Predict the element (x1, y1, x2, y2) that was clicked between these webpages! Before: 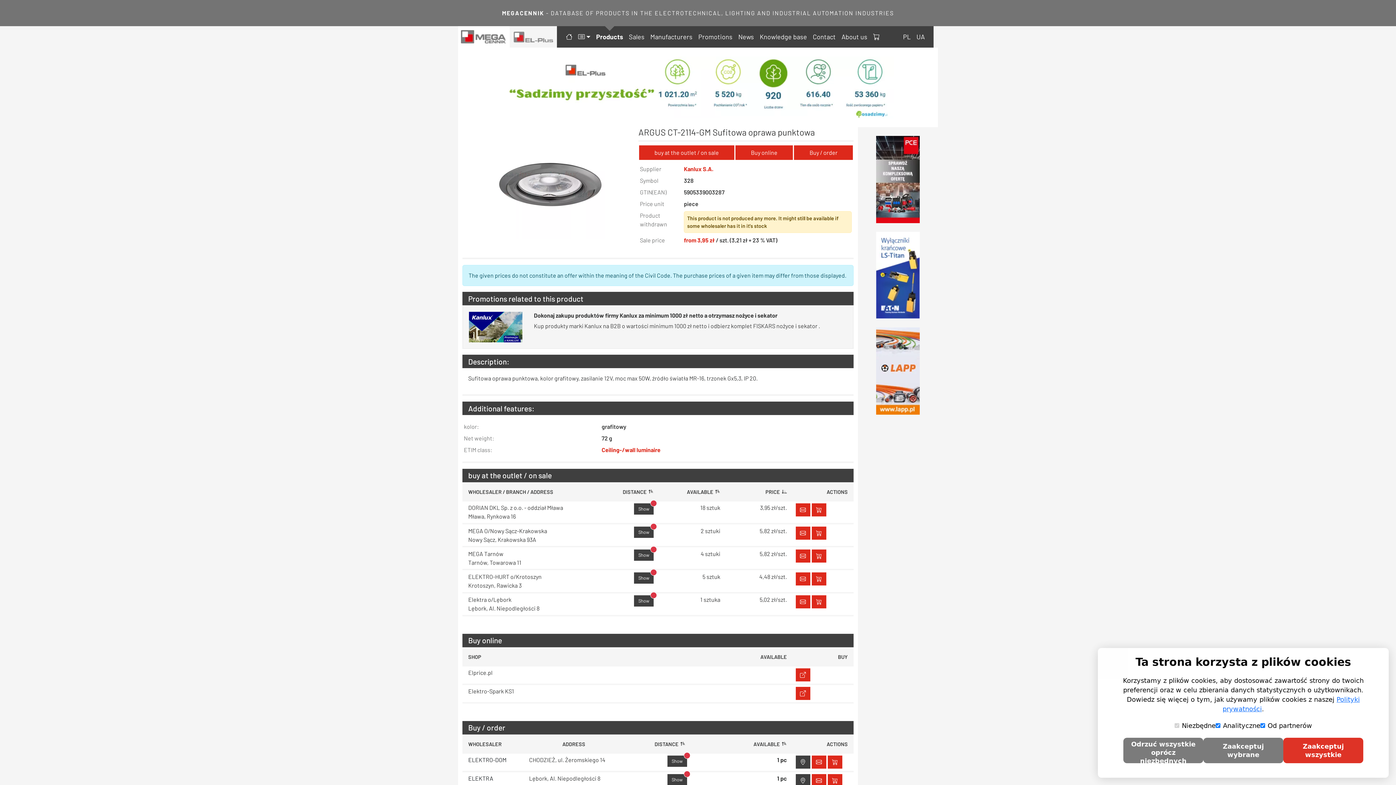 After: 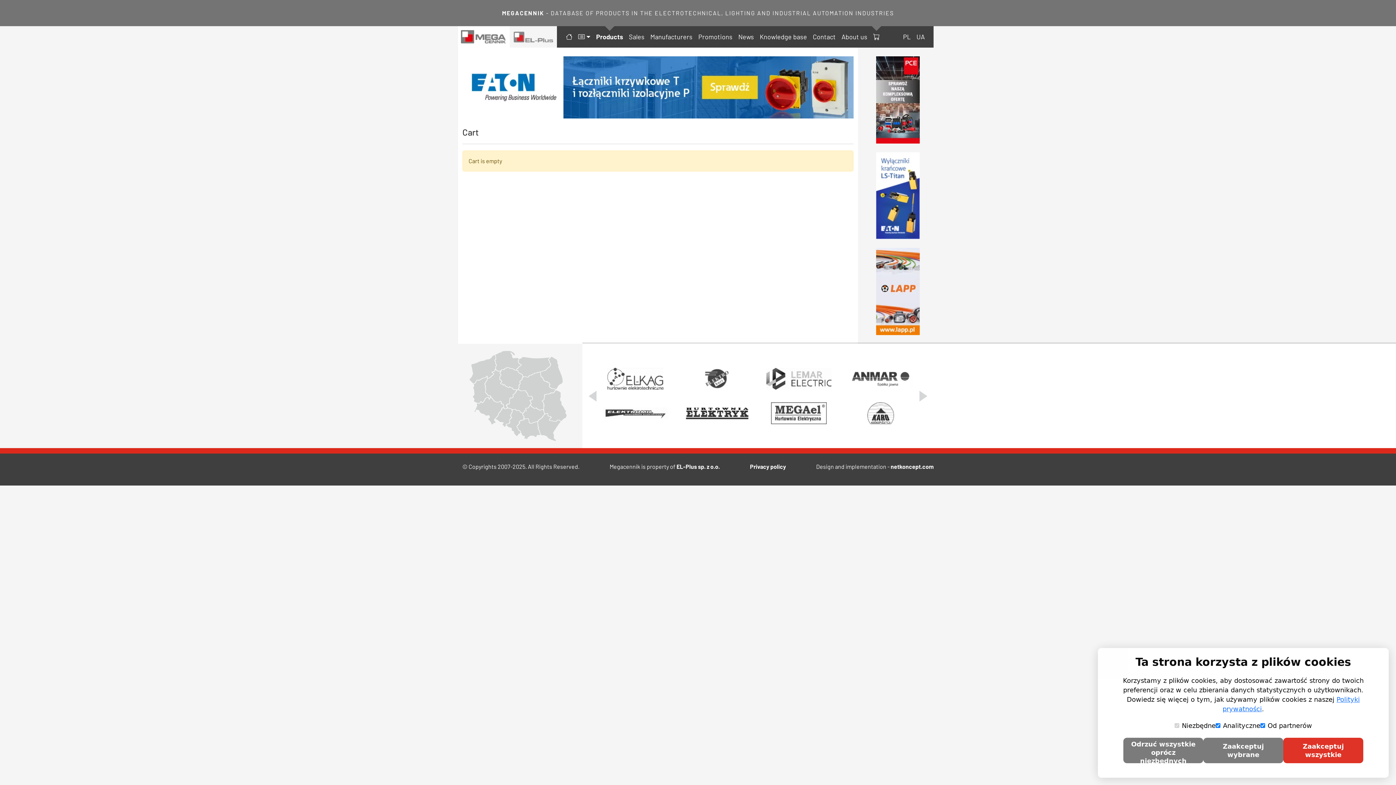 Action: bbox: (870, 26, 882, 47)